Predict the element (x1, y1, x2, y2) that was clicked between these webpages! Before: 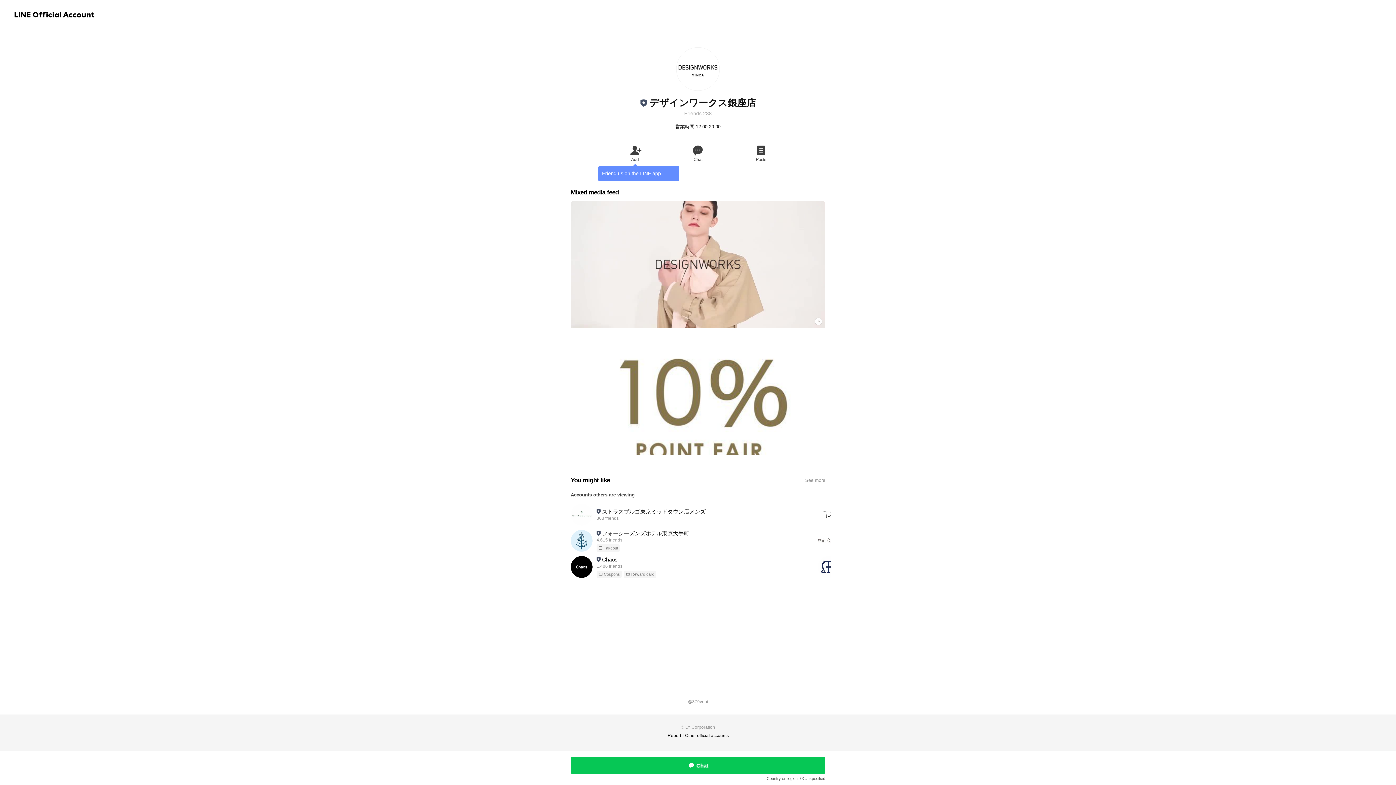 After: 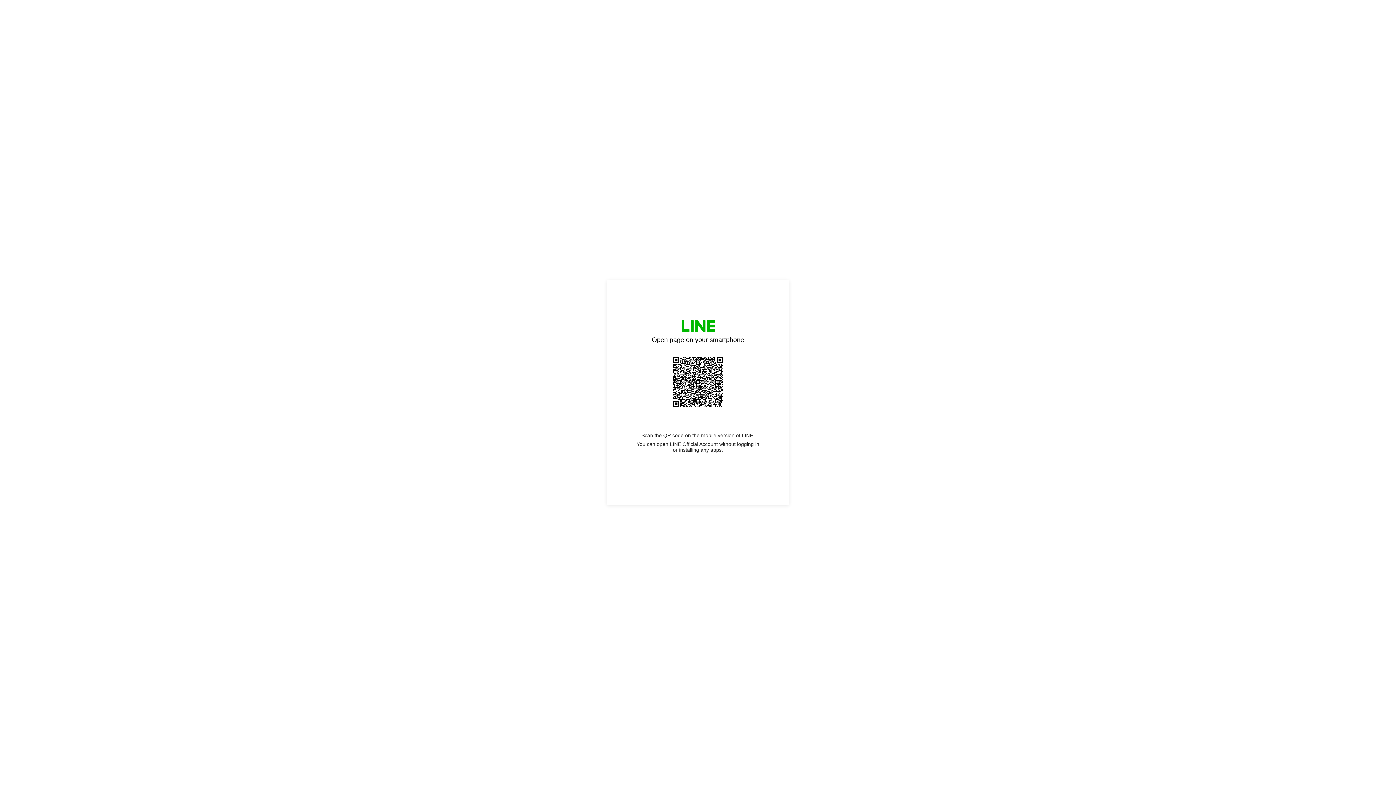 Action: bbox: (683, 732, 730, 739) label: Other official accounts